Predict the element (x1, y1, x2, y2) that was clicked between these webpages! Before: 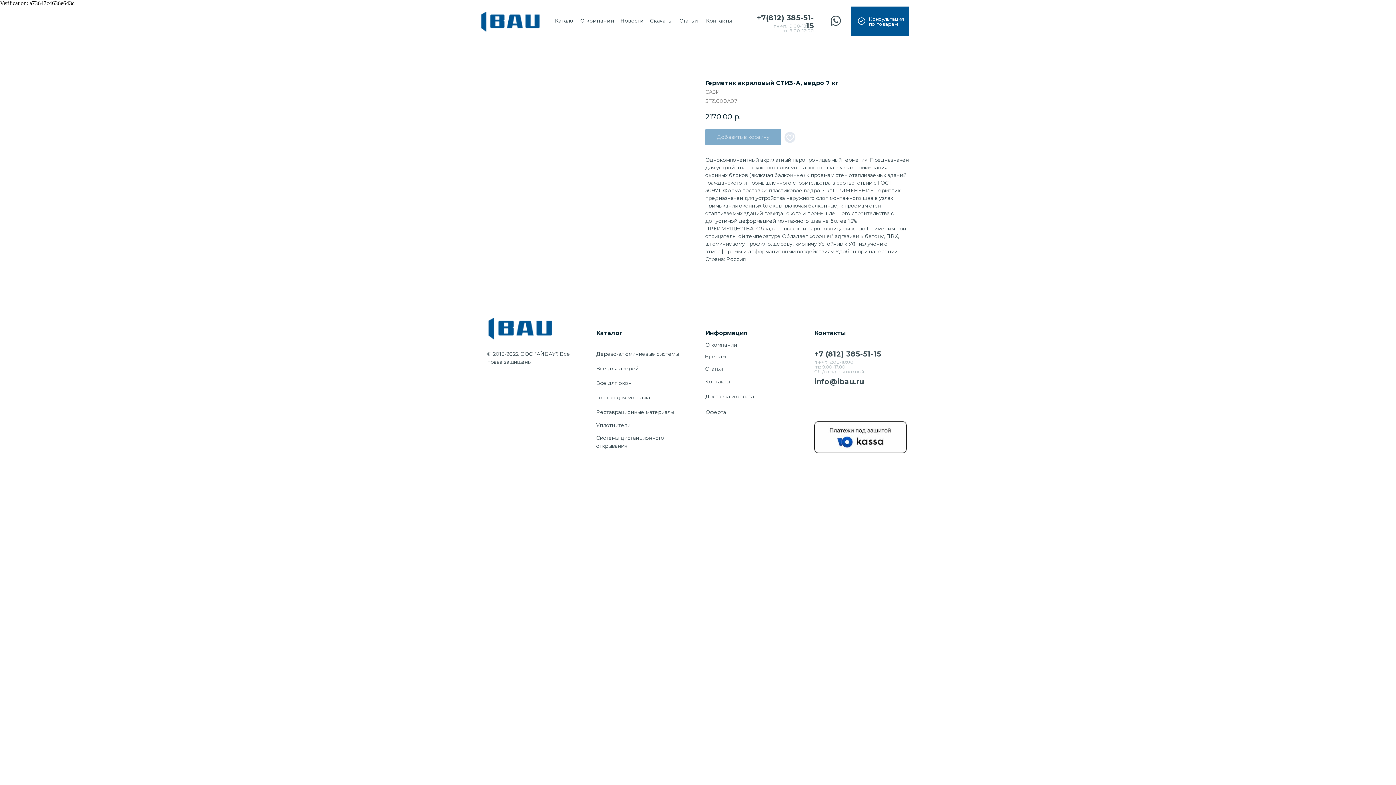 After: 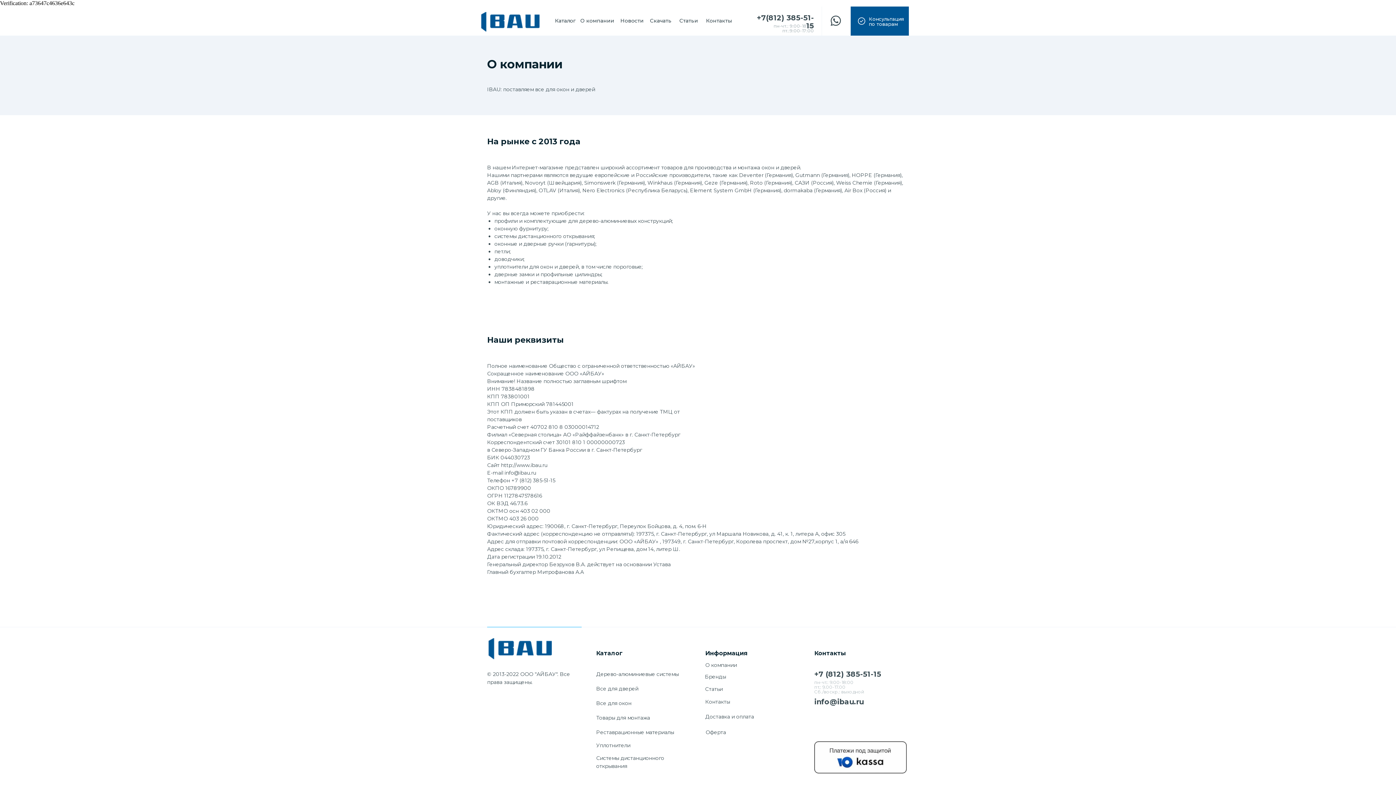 Action: bbox: (576, 6, 618, 35) label: О компании